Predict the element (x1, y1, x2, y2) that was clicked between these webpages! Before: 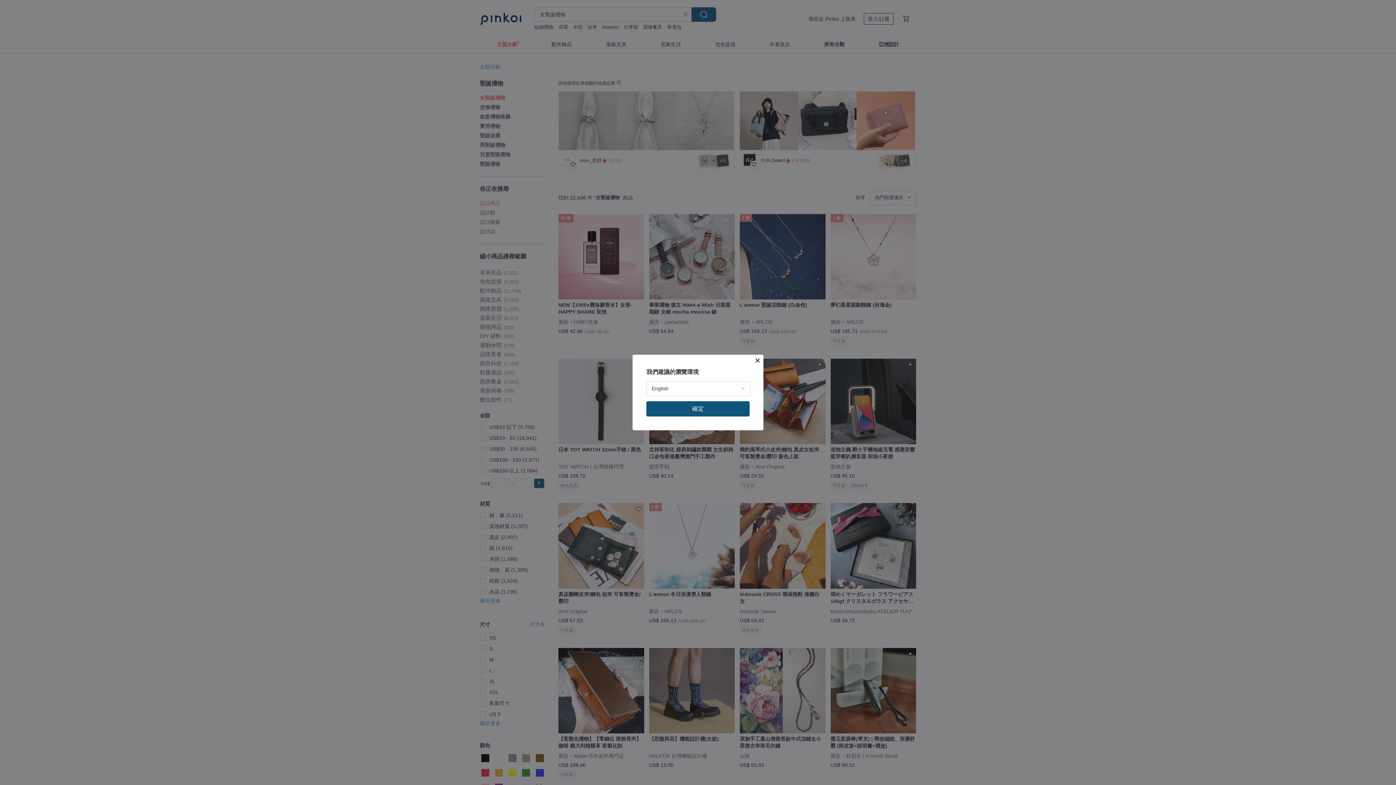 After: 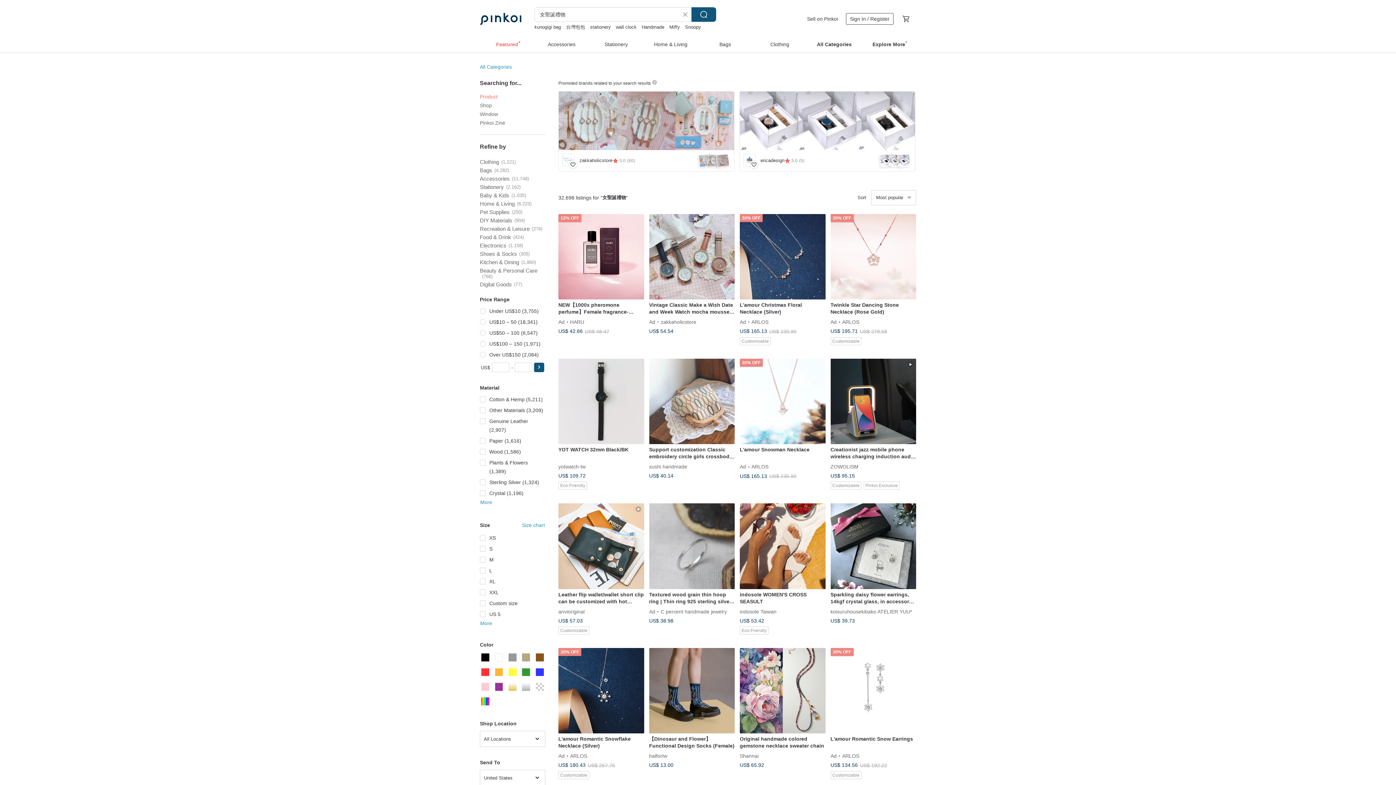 Action: bbox: (646, 401, 749, 416) label: 確定